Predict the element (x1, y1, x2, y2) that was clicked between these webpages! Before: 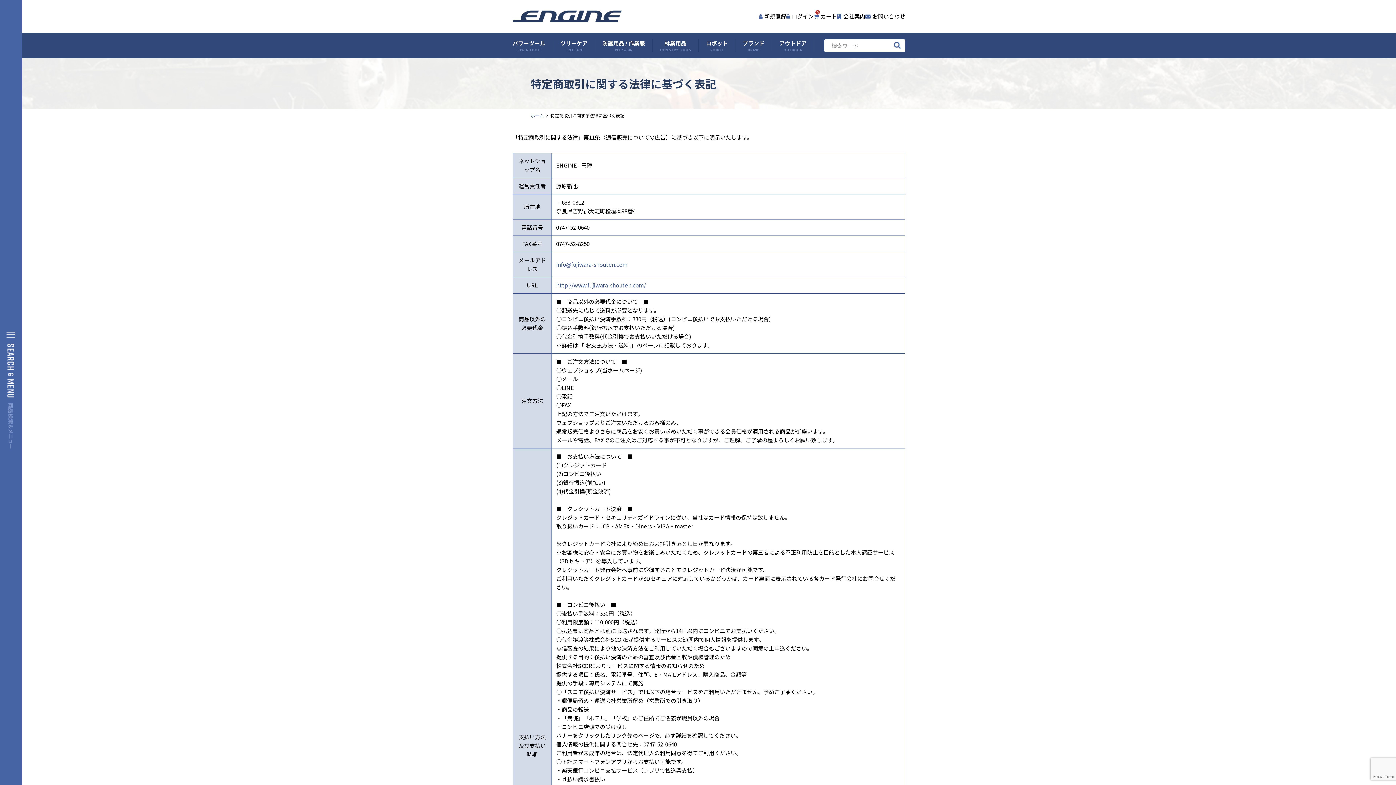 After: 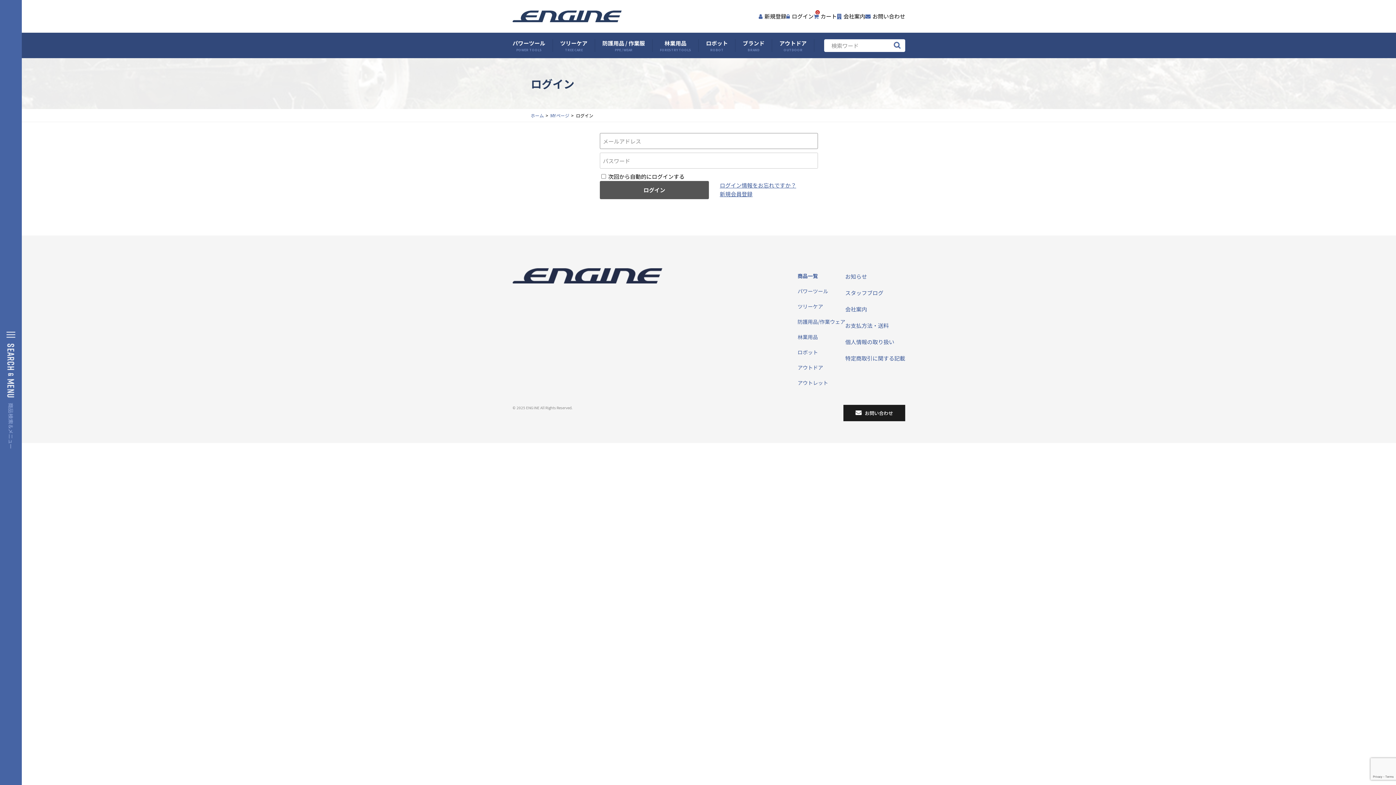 Action: label: ログイン bbox: (786, 12, 813, 20)